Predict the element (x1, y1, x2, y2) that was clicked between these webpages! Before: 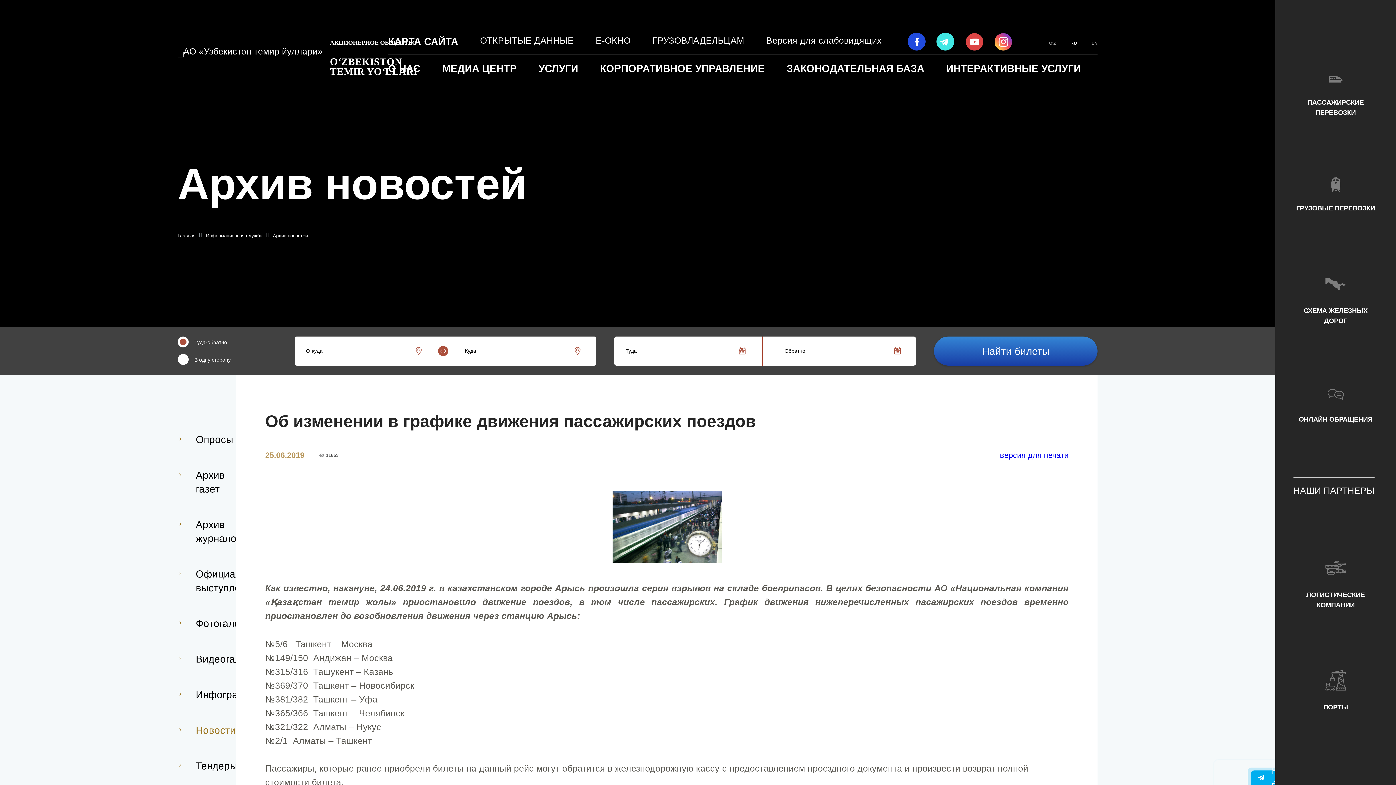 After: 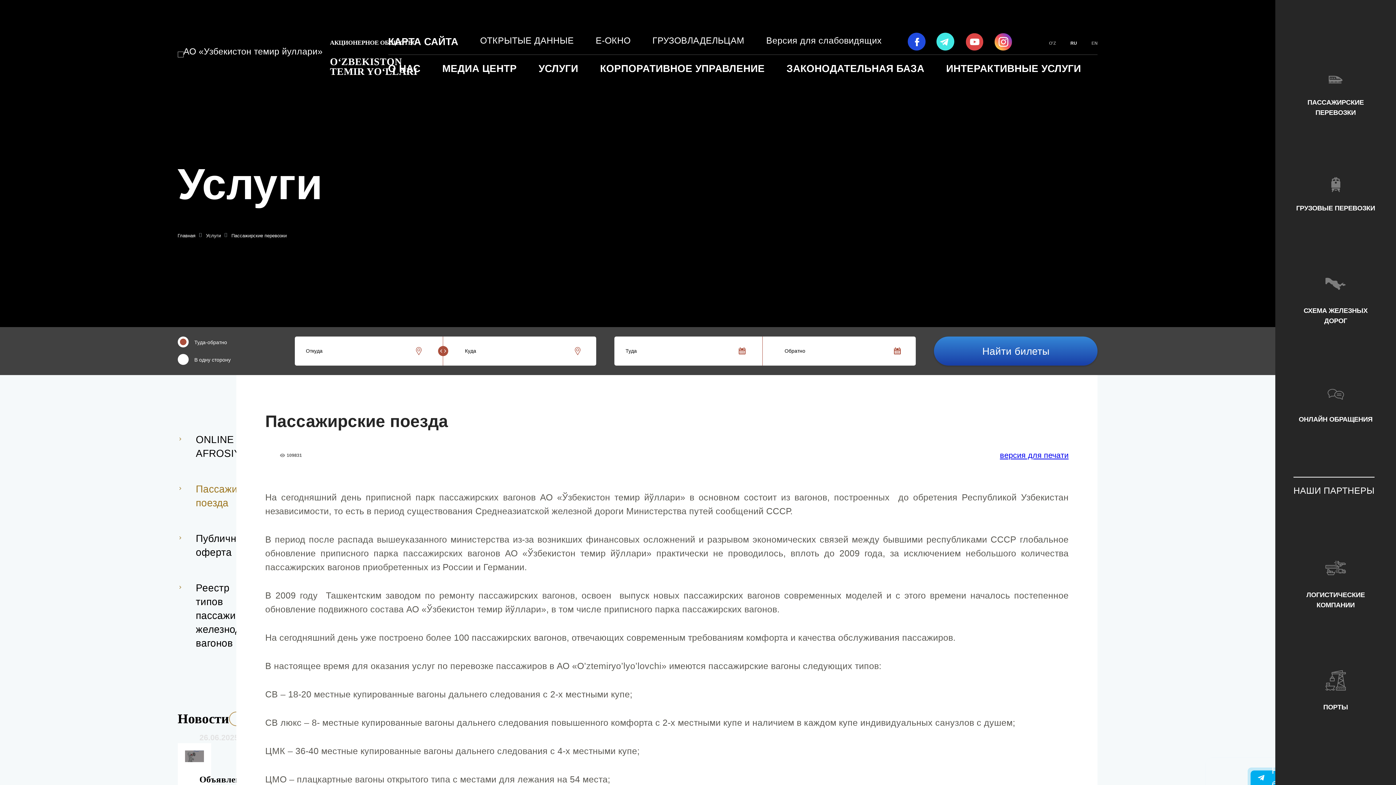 Action: label: ПАССАЖИРСКИЕ ПЕРЕВОЗКИ bbox: (1293, 72, 1378, 117)